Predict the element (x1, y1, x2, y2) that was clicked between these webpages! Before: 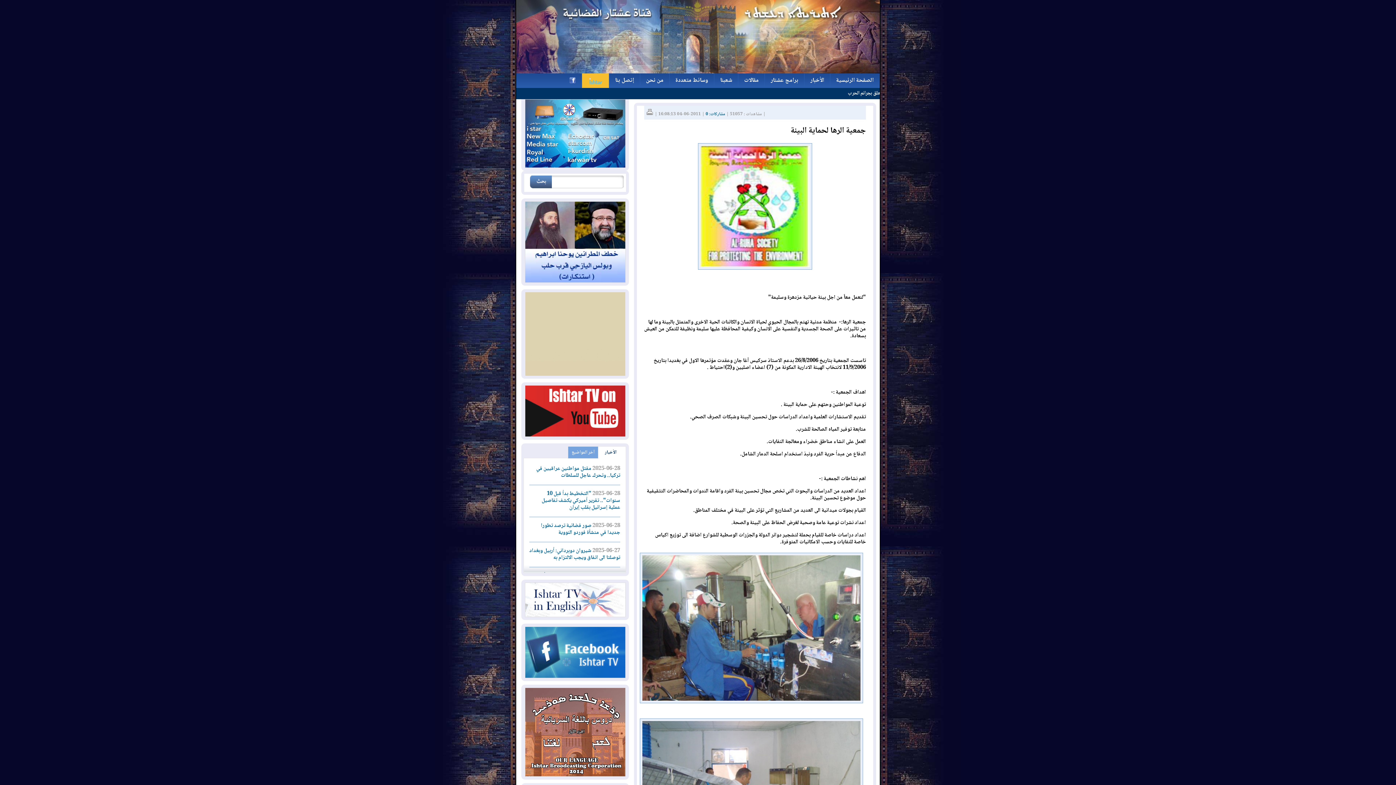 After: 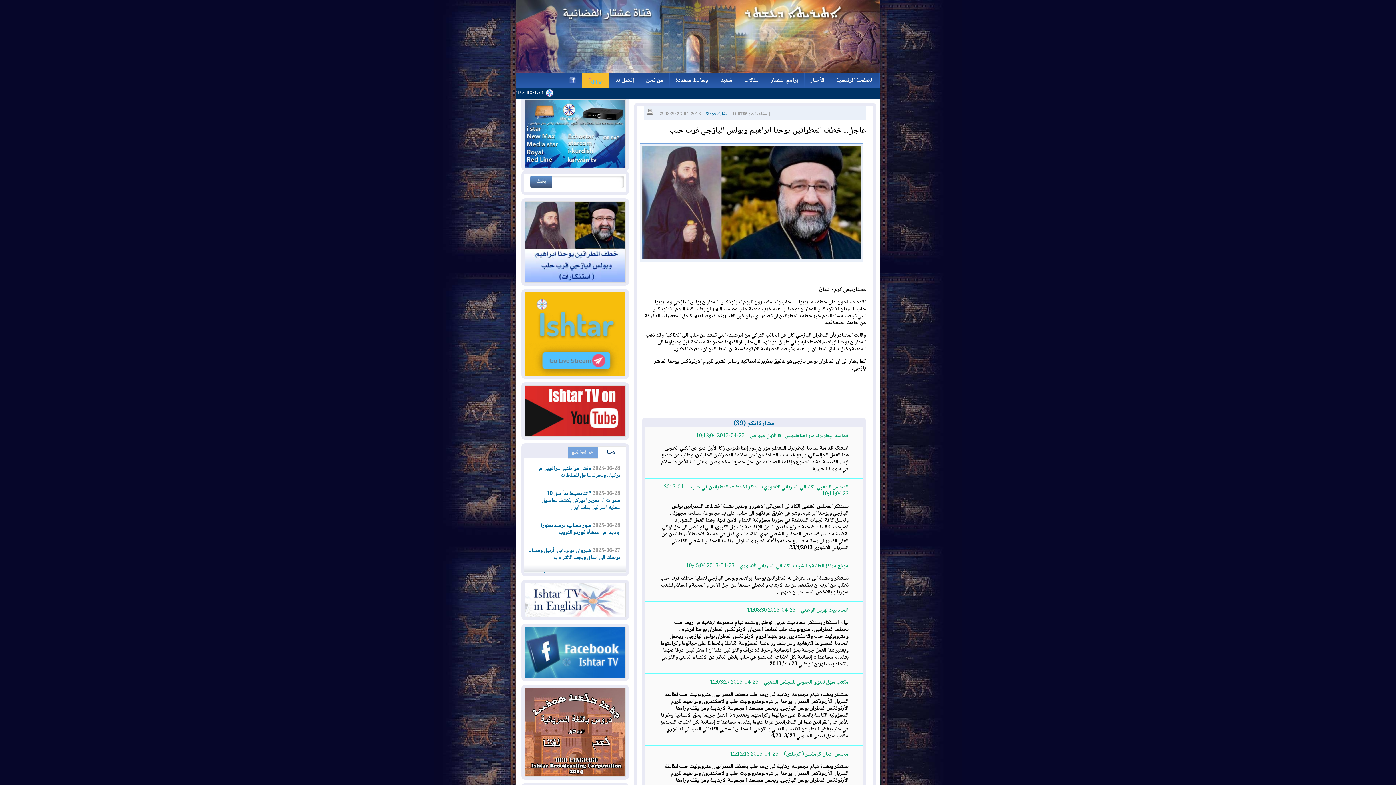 Action: bbox: (524, 277, 625, 286)